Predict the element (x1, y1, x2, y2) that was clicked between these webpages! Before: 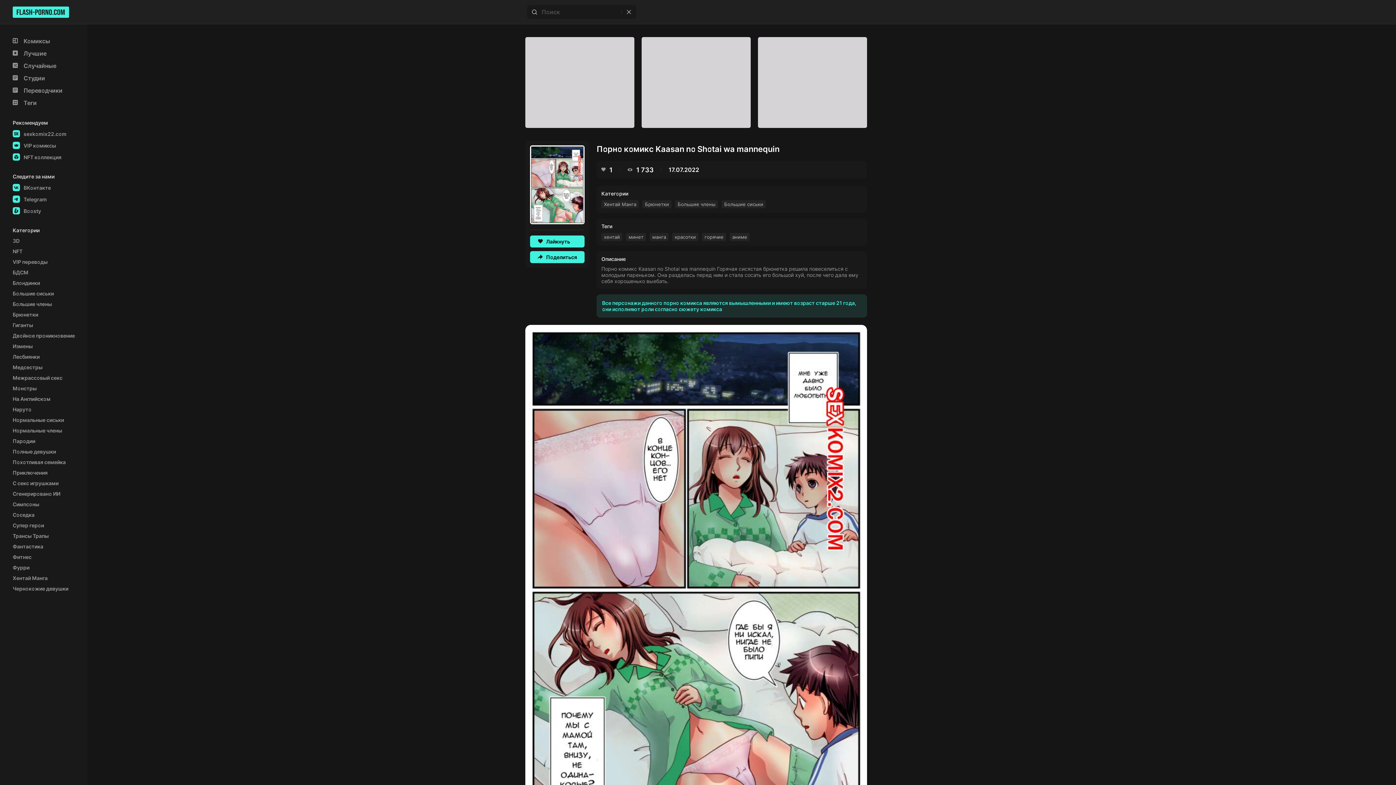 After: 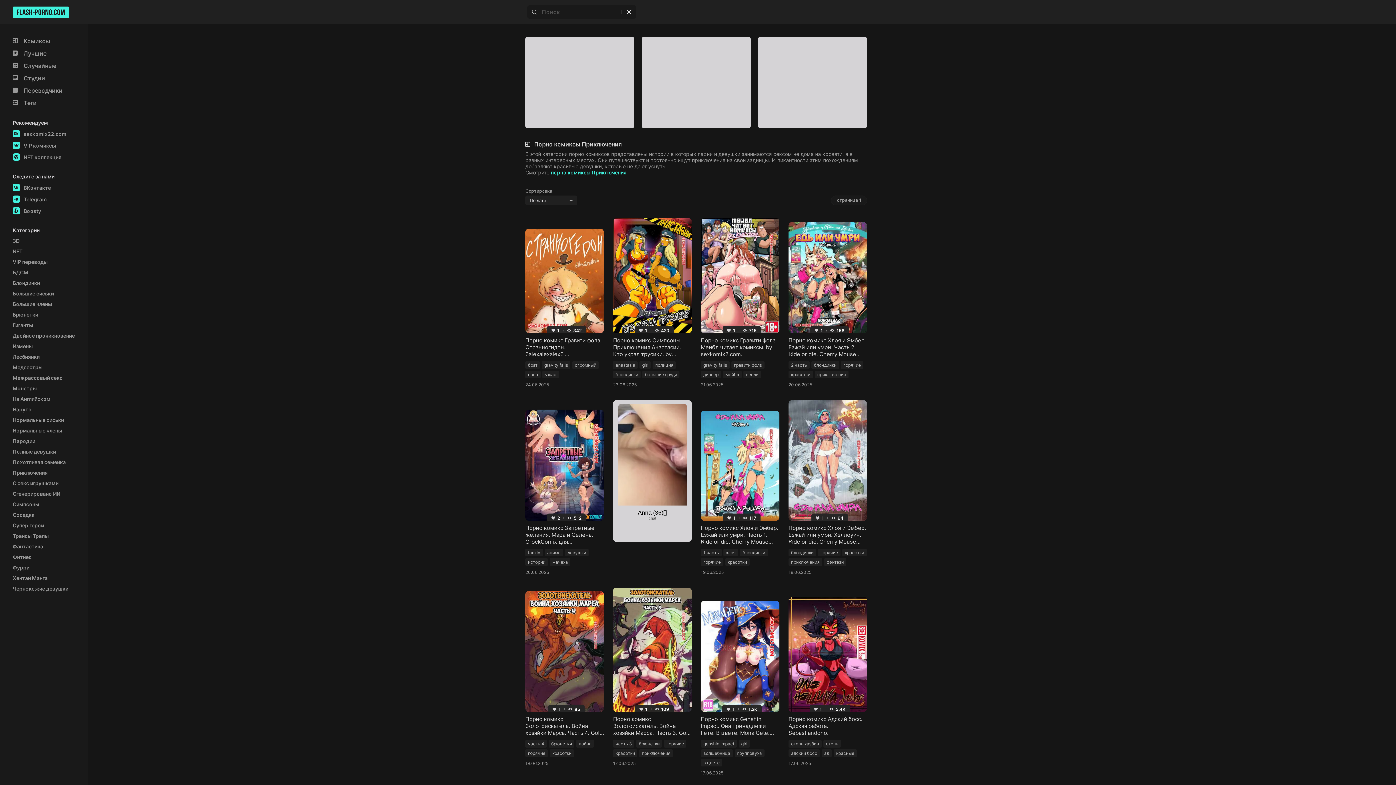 Action: label: Приключения bbox: (12, 469, 47, 476)